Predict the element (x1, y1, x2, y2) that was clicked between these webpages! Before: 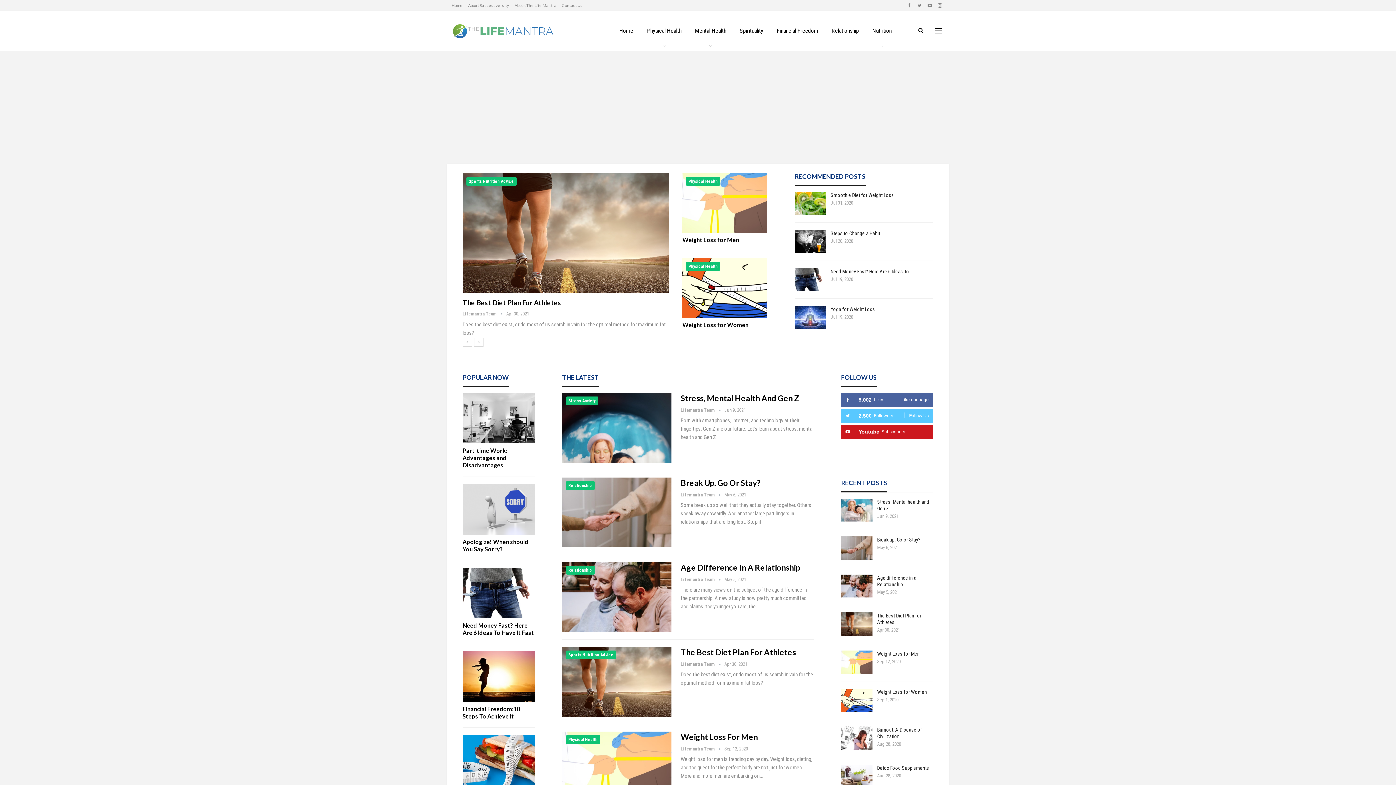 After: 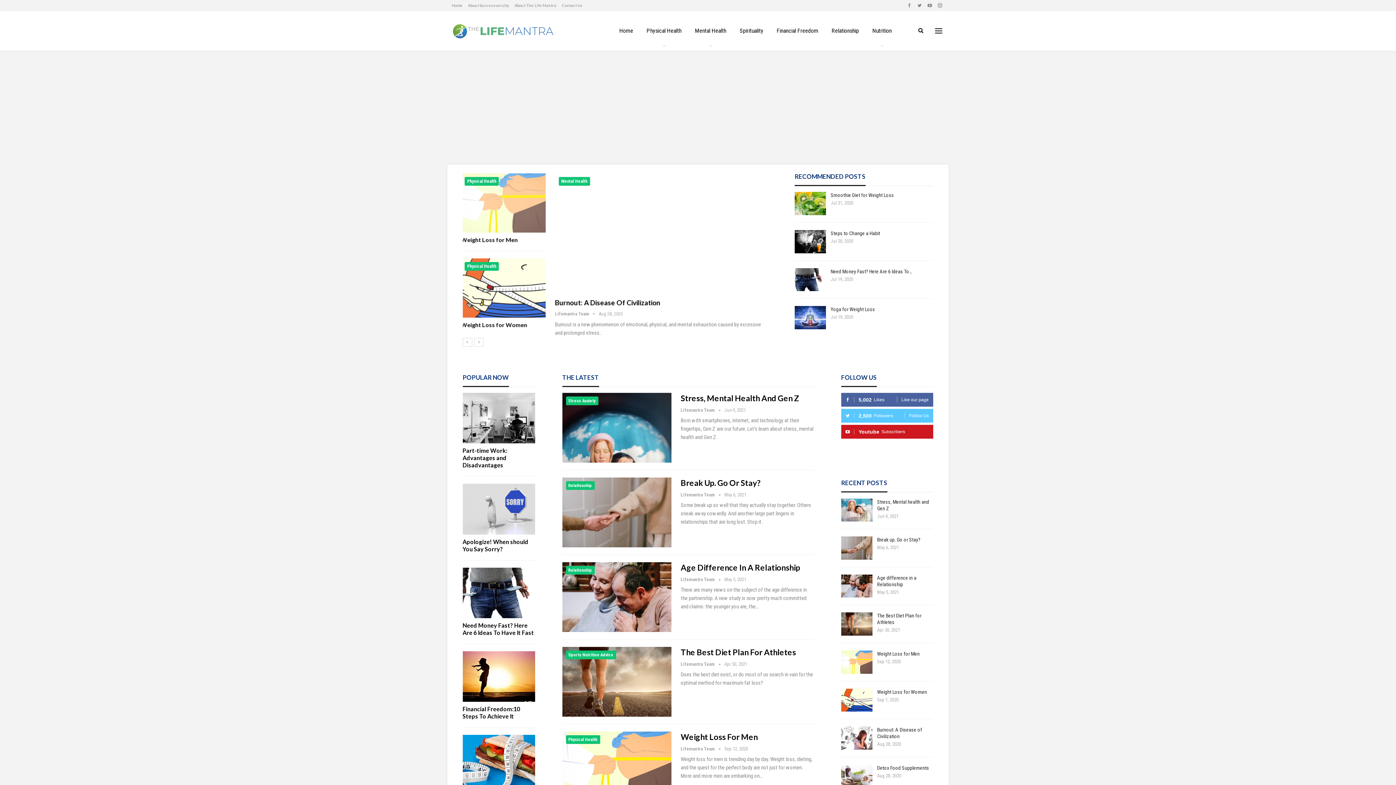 Action: bbox: (830, 192, 894, 198) label: Smoothie Diet for Weight Loss